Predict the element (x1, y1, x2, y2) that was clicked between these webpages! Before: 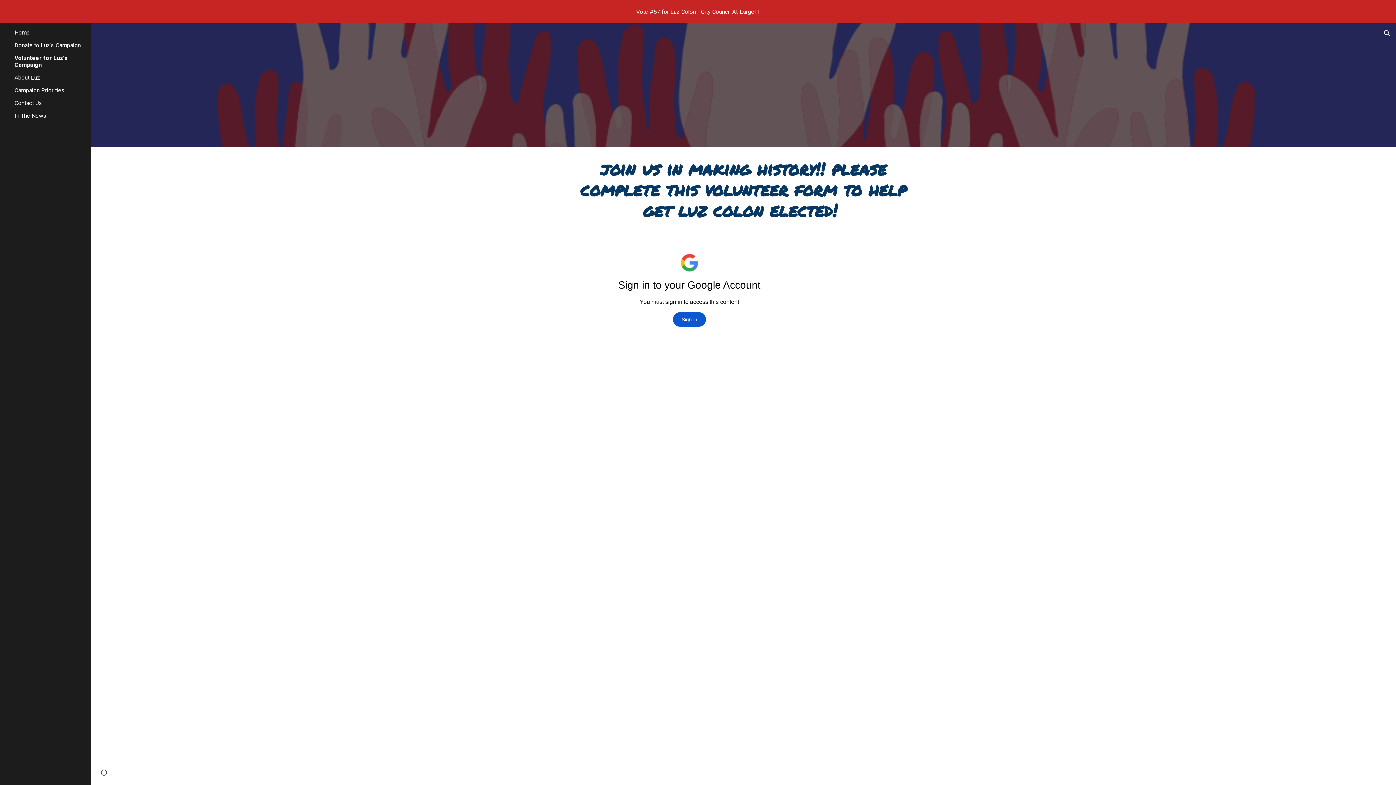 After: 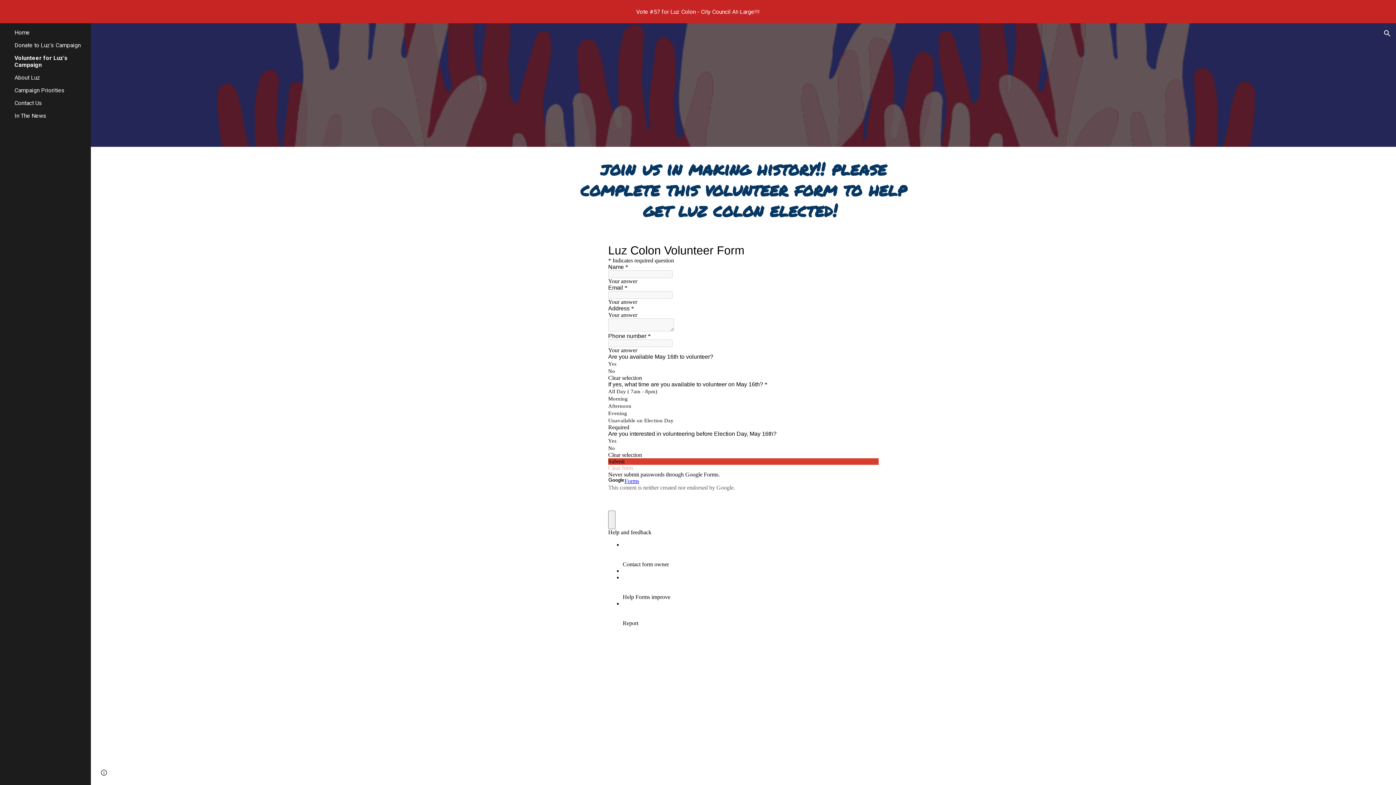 Action: label: Volunteer for Luz's Campaign bbox: (13, 54, 86, 68)